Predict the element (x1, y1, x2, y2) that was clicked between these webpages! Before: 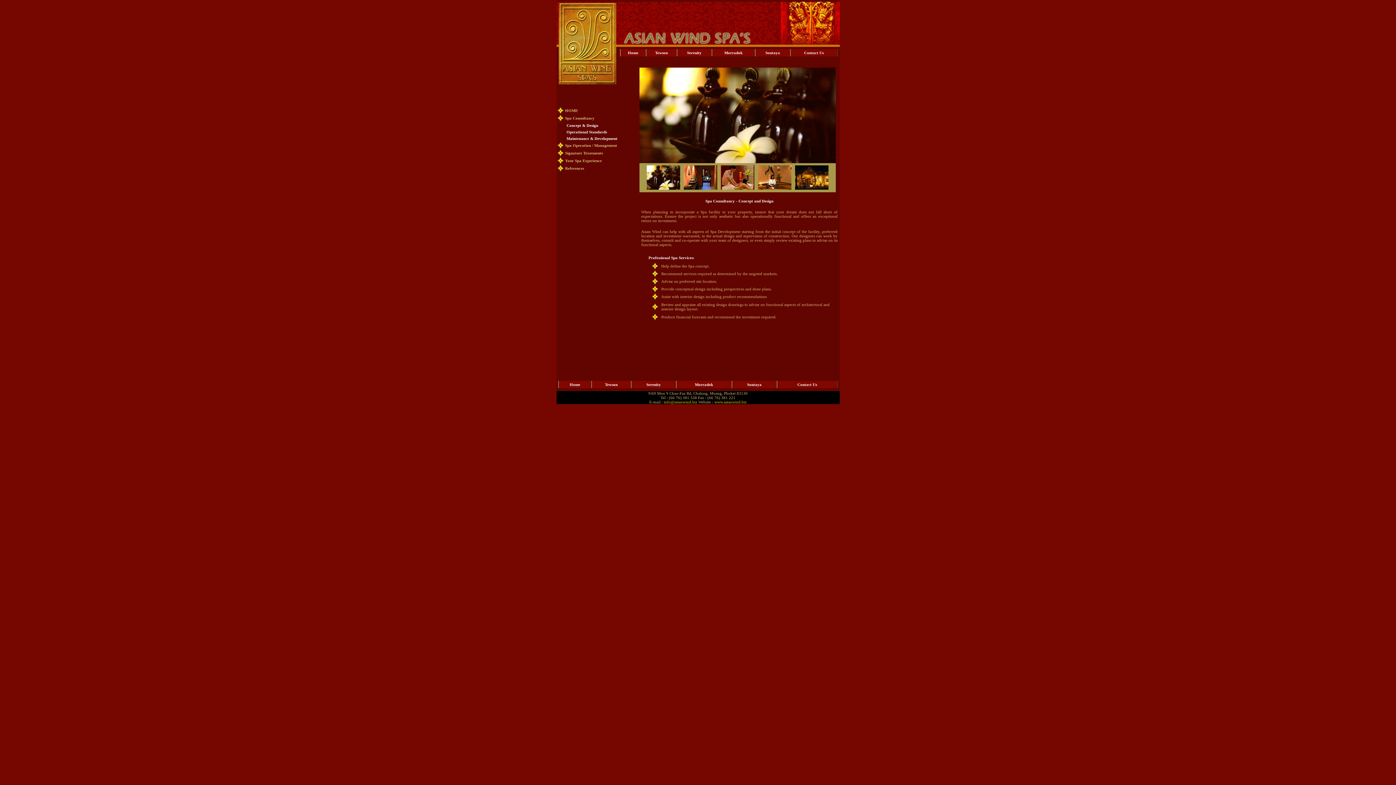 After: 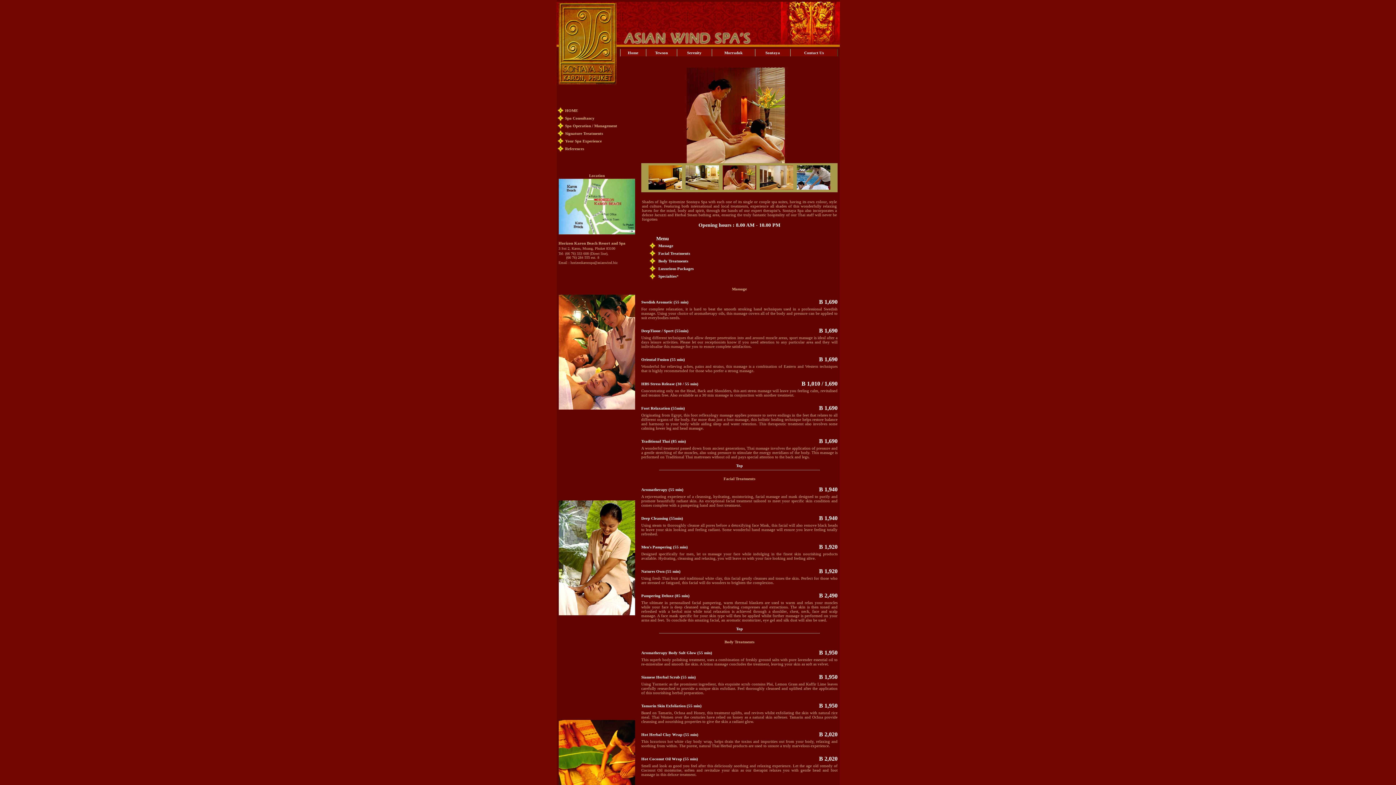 Action: bbox: (732, 382, 776, 386) label: Sontaya